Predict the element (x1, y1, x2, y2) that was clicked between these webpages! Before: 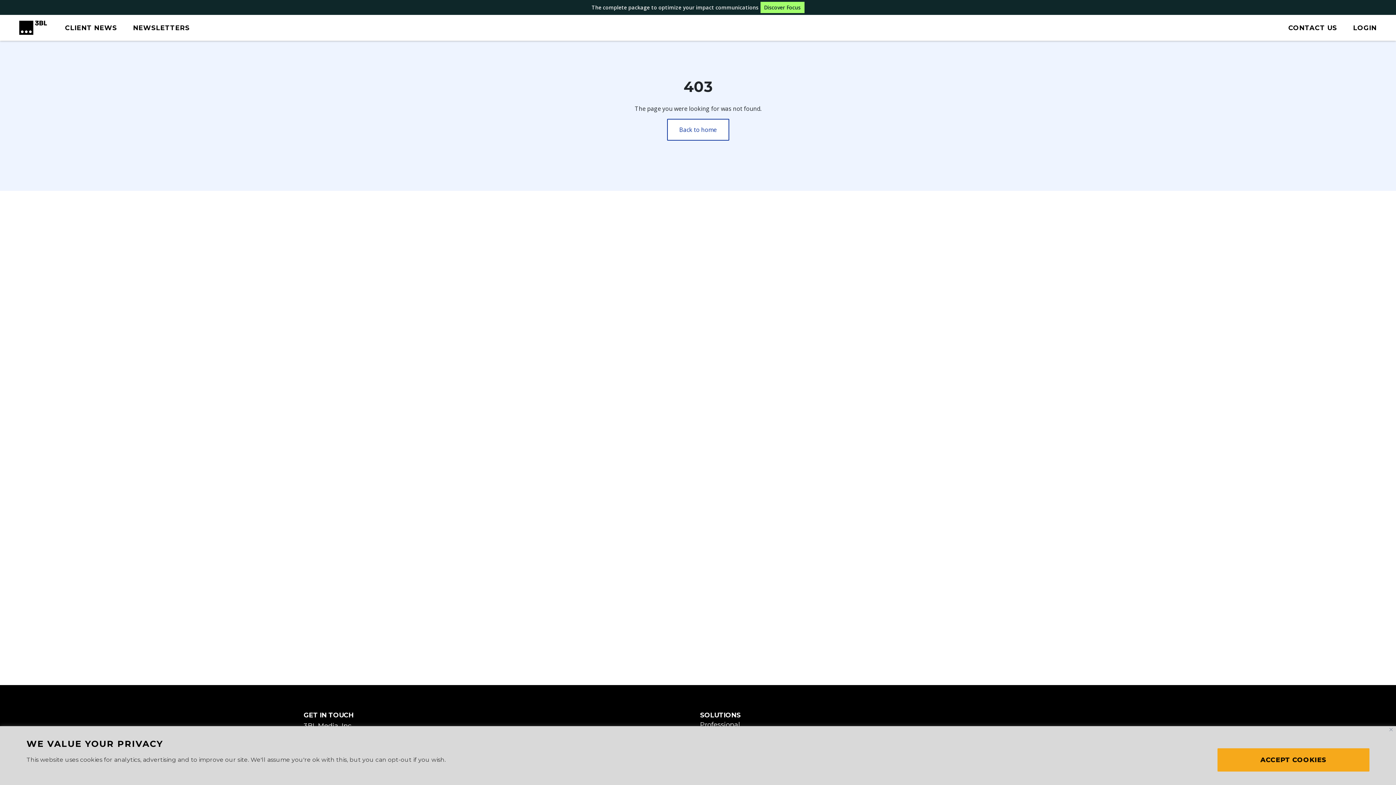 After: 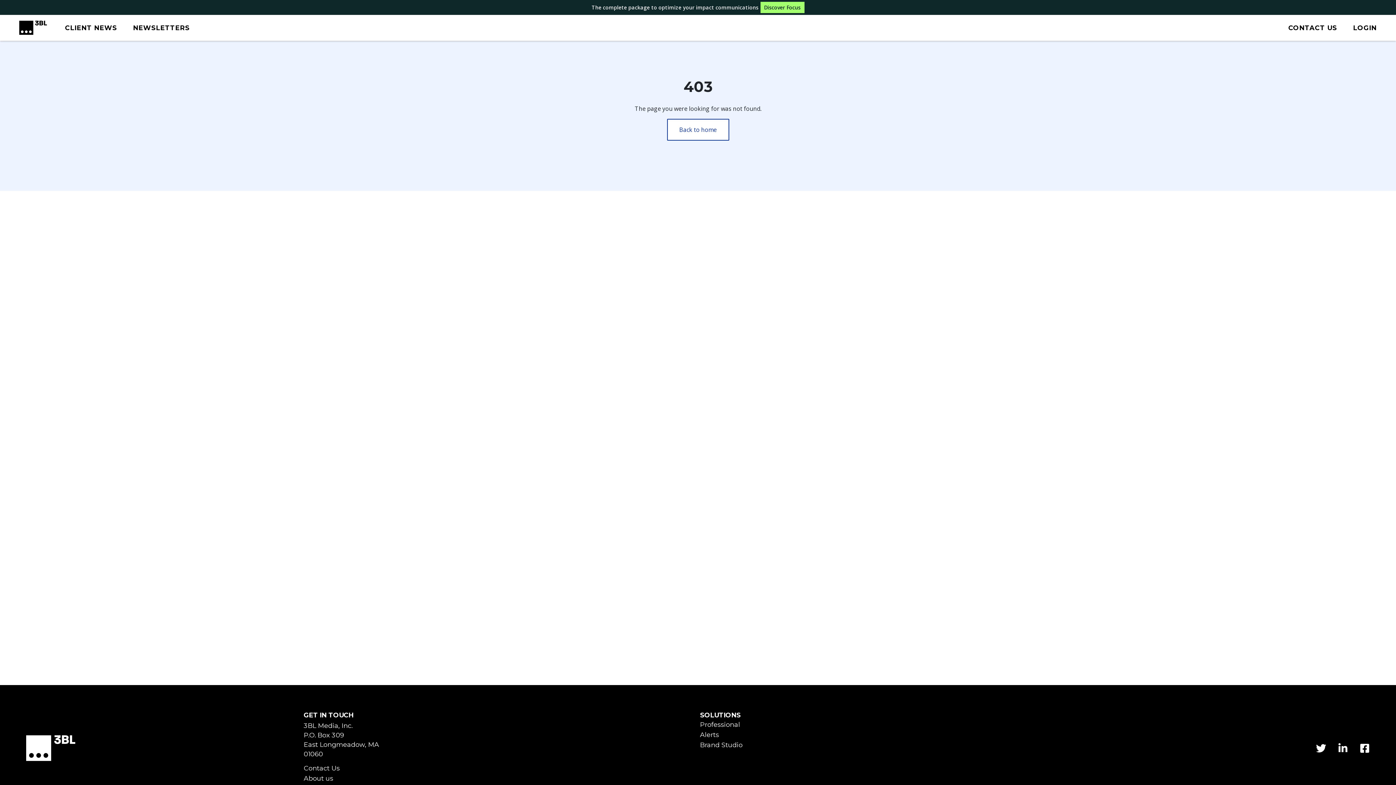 Action: label: Close bbox: (1389, 728, 1393, 731)